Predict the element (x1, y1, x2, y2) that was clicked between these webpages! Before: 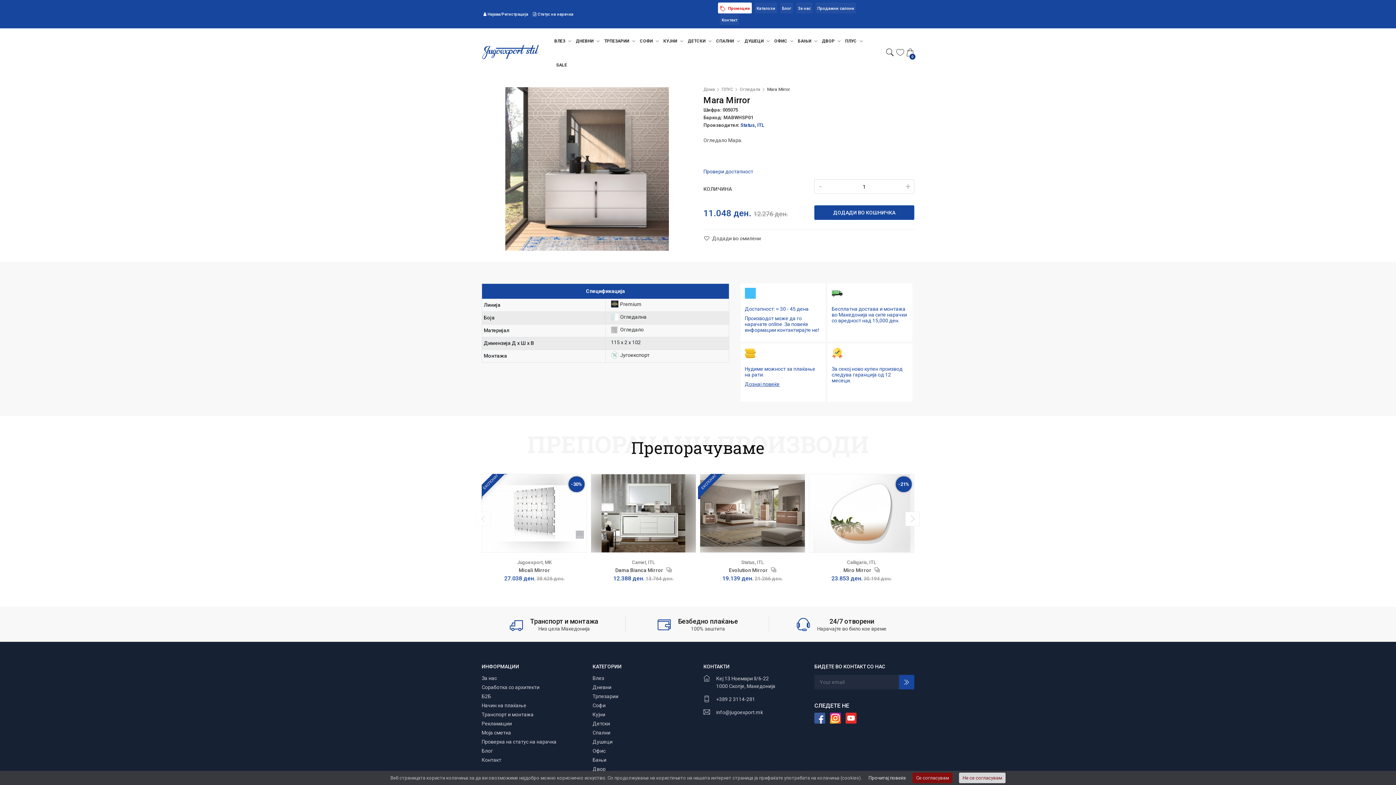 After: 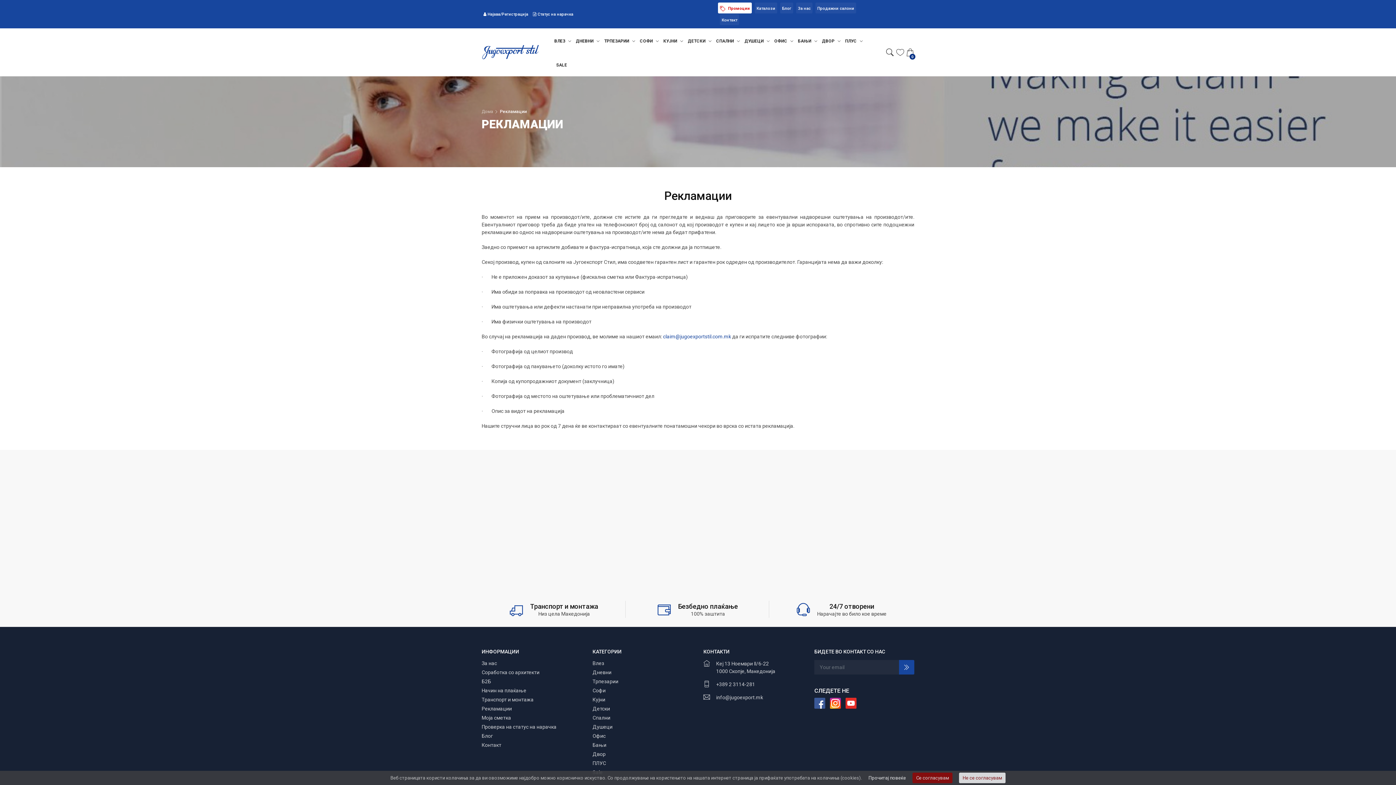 Action: label: Рекламации bbox: (481, 720, 518, 726)